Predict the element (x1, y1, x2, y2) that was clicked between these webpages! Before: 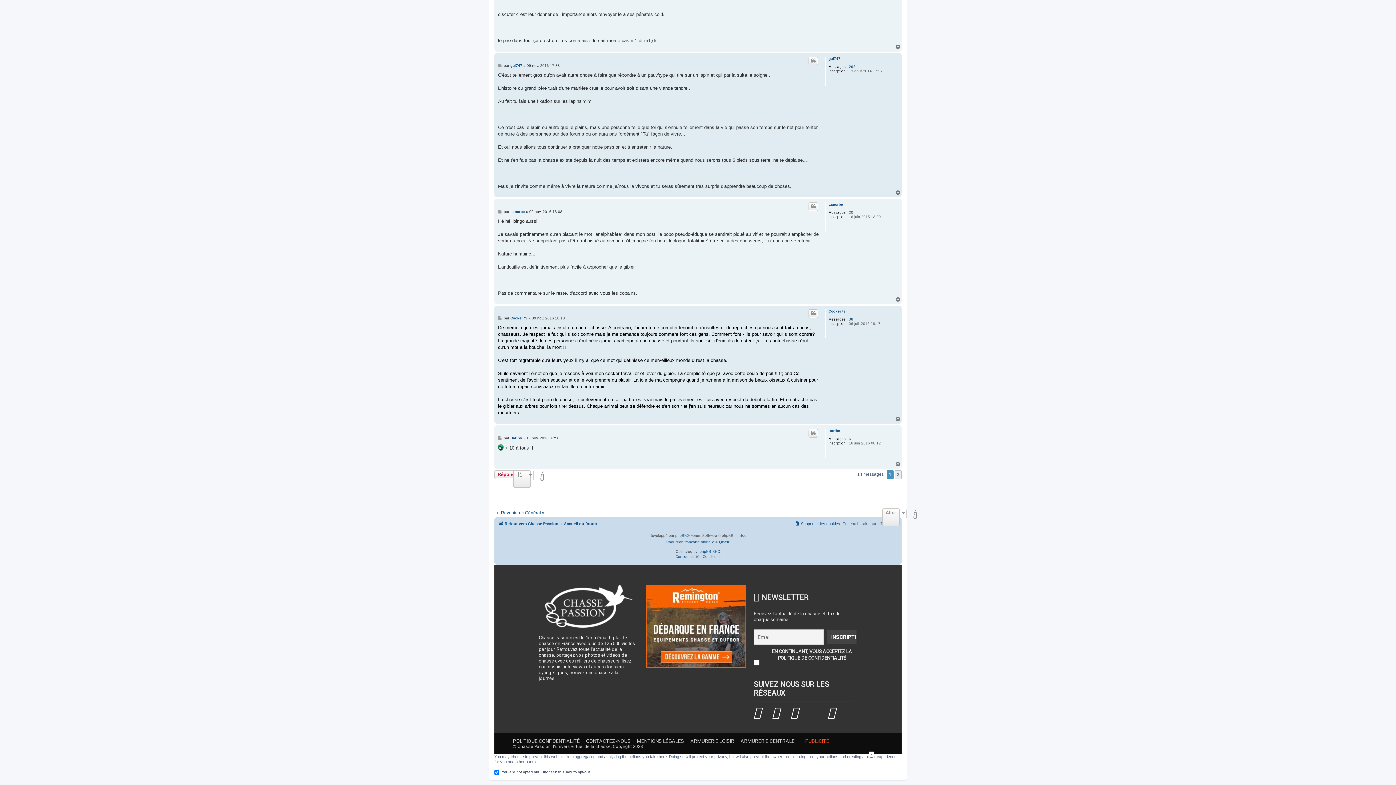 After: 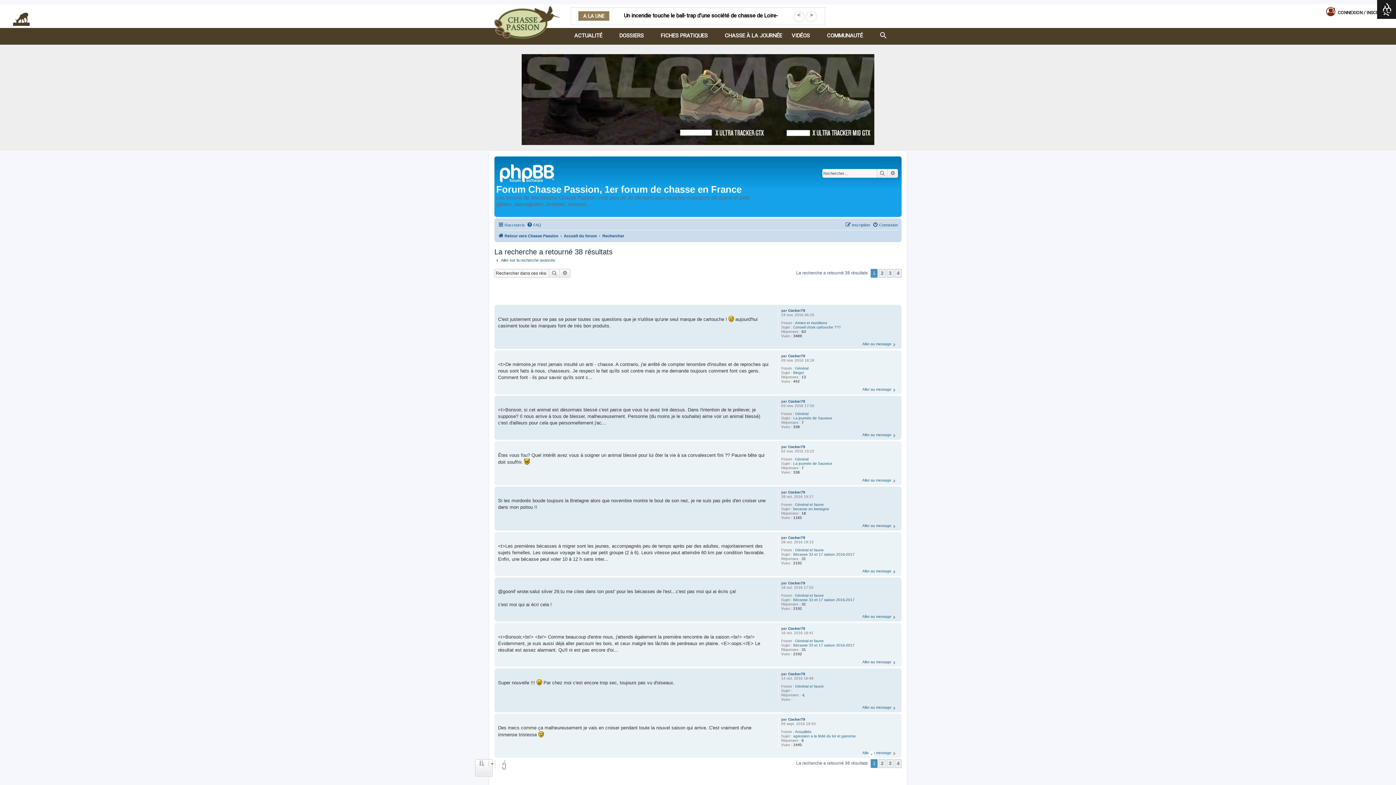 Action: bbox: (849, 317, 853, 321) label: 38